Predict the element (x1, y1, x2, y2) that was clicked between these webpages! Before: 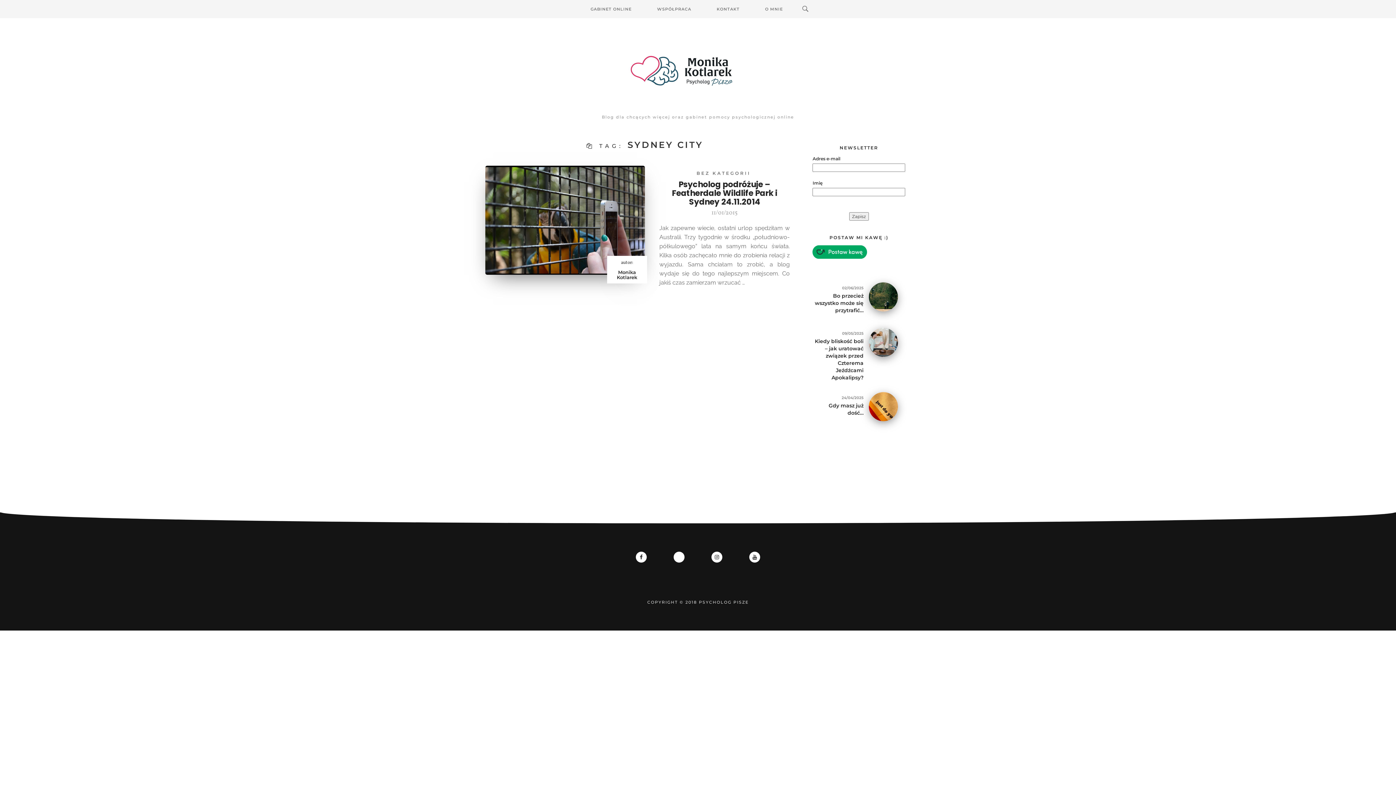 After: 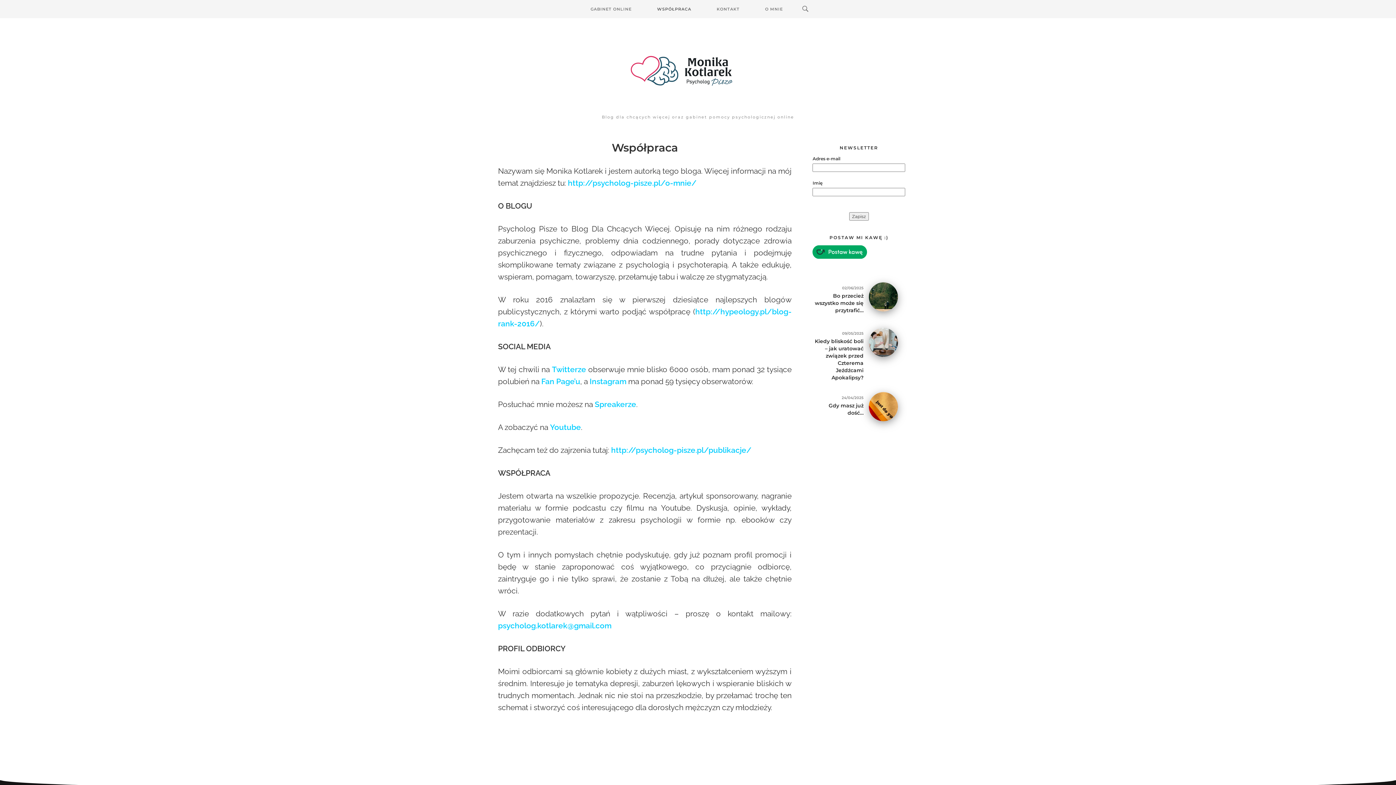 Action: label: WSPÓŁPRACA bbox: (651, 0, 696, 18)